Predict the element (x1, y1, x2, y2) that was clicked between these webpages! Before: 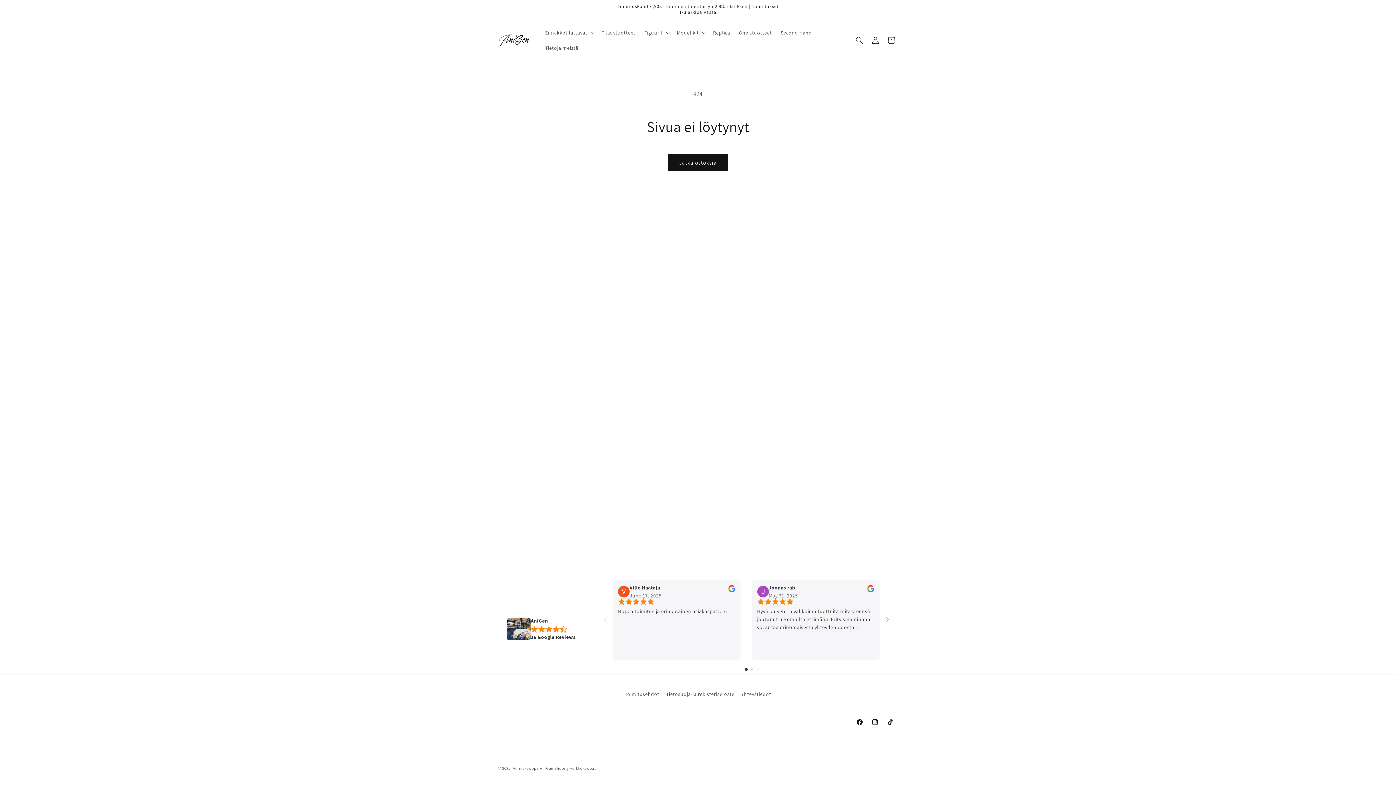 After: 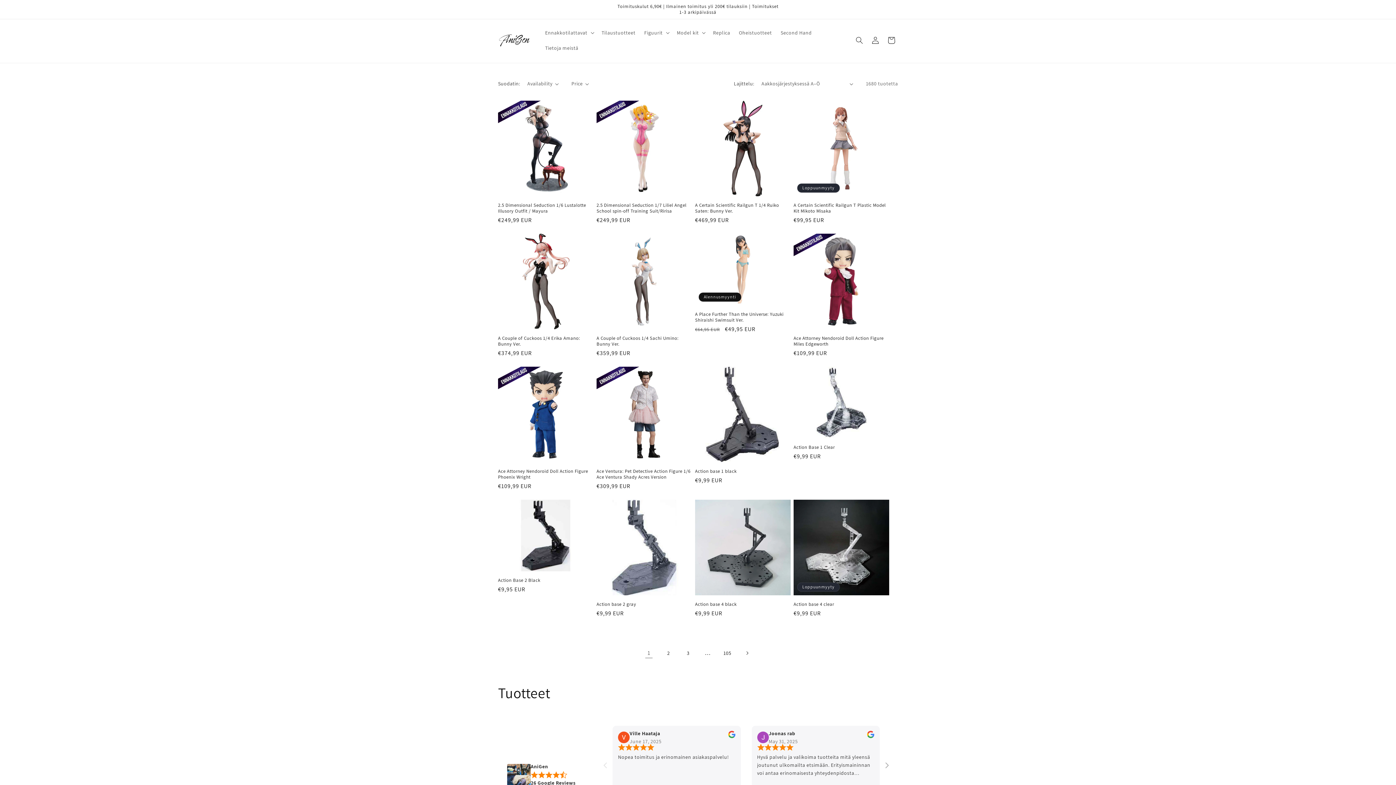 Action: bbox: (668, 154, 728, 171) label: Jatka ostoksia